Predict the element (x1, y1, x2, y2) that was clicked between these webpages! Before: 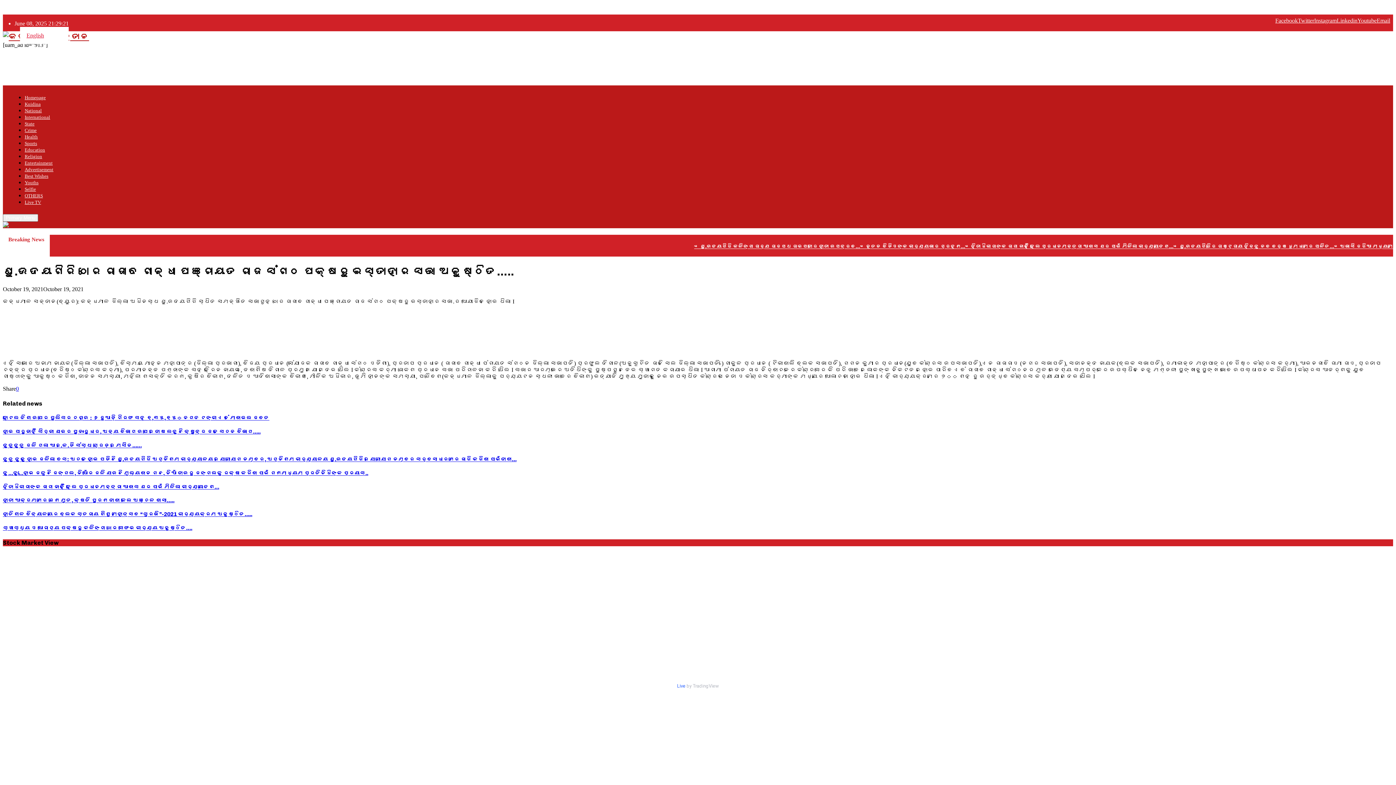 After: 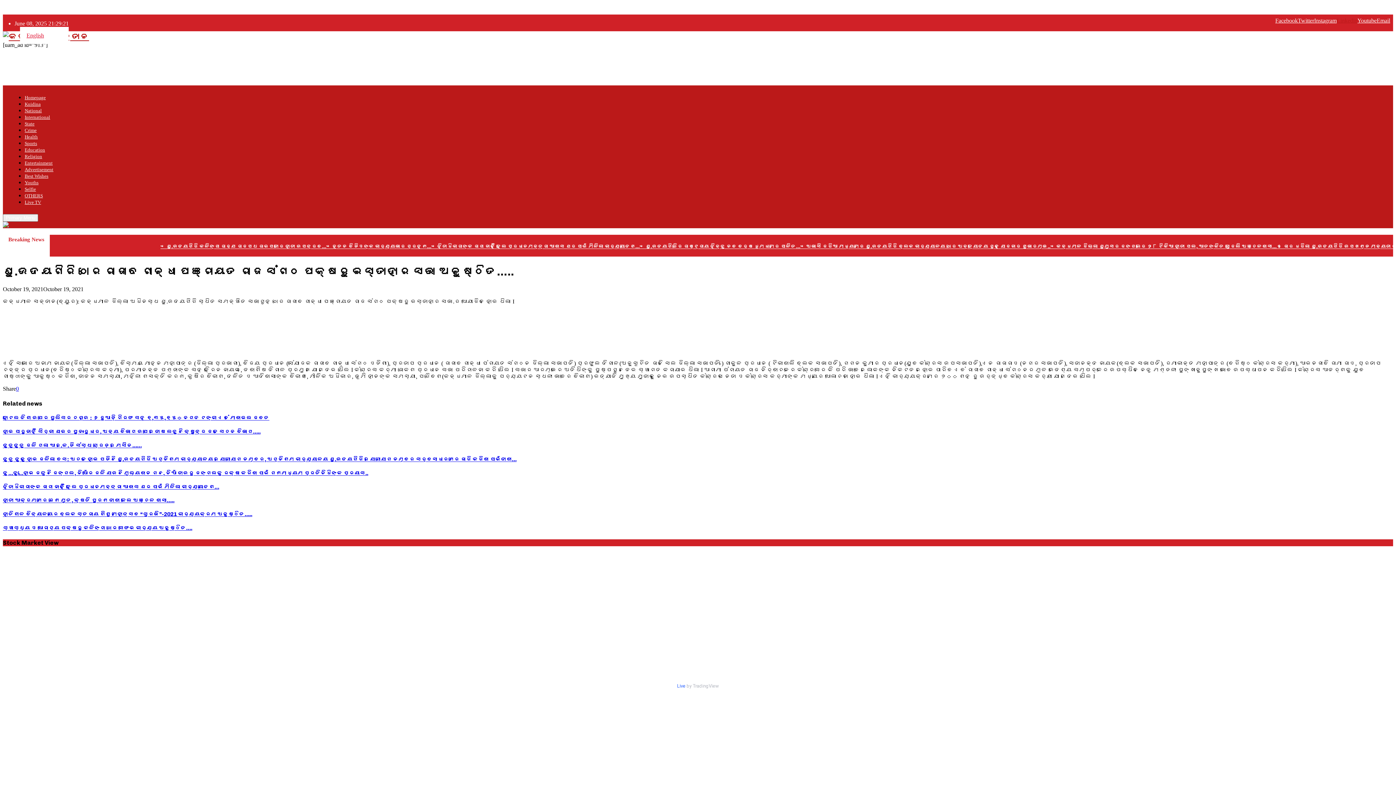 Action: bbox: (1337, 17, 1357, 23) label: Linkedin